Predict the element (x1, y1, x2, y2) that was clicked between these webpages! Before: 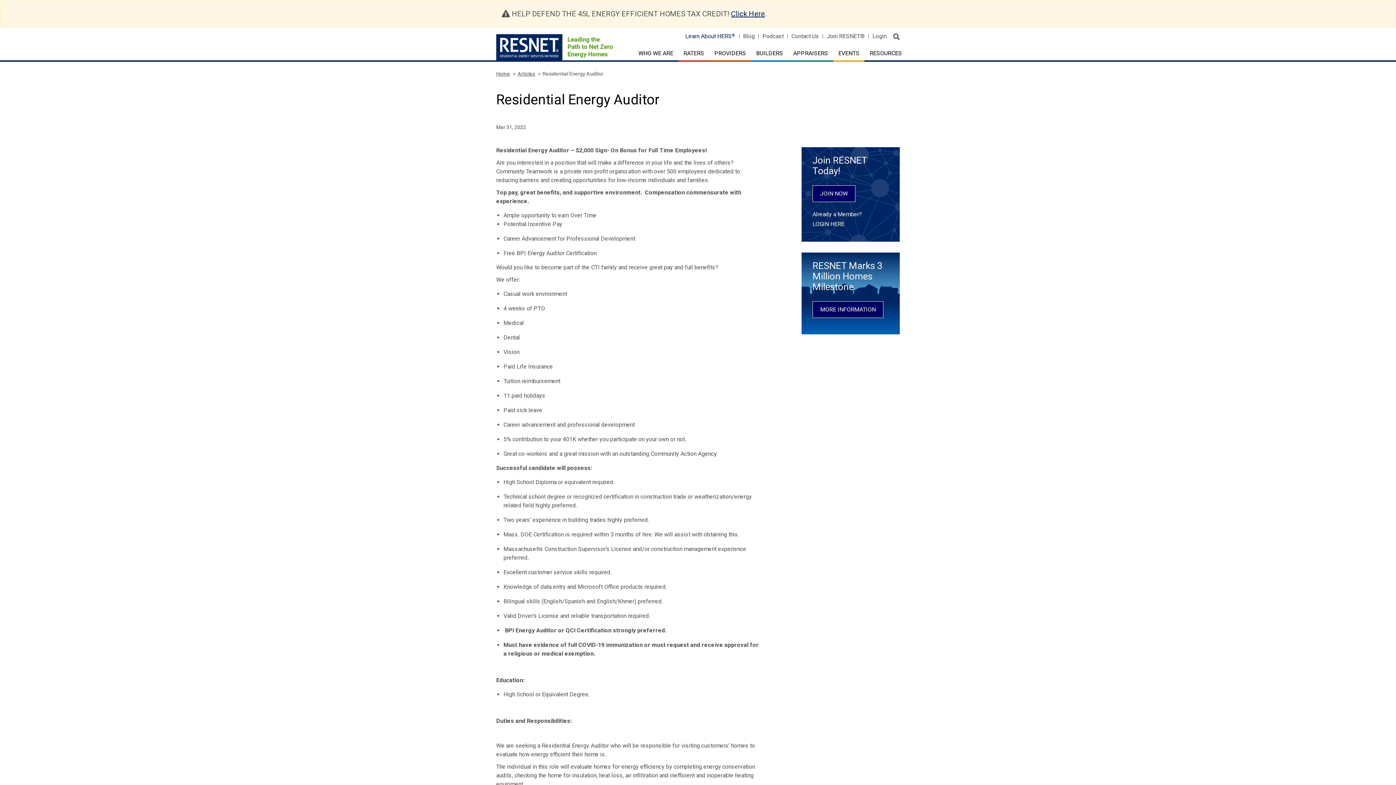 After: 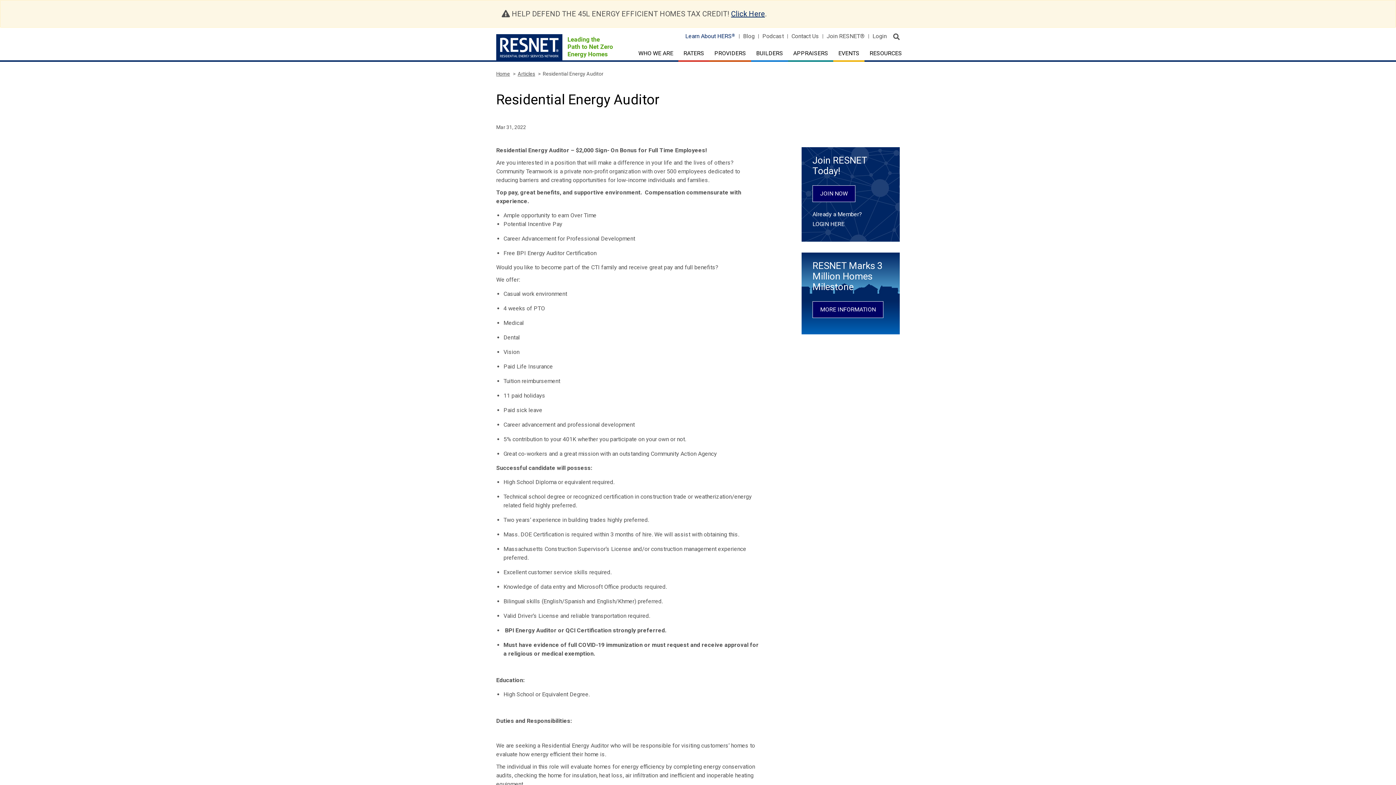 Action: bbox: (685, 34, 735, 38) label: Learn About HERS®